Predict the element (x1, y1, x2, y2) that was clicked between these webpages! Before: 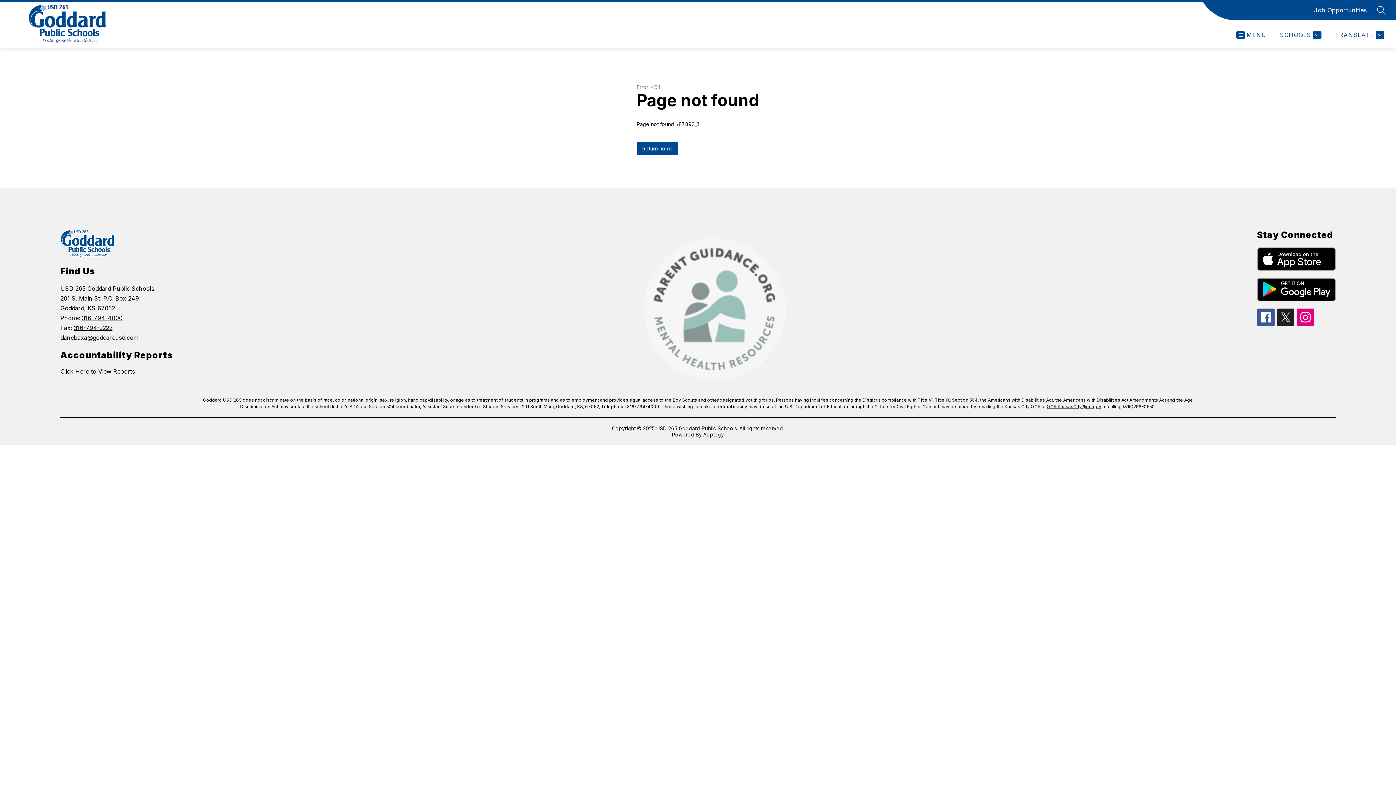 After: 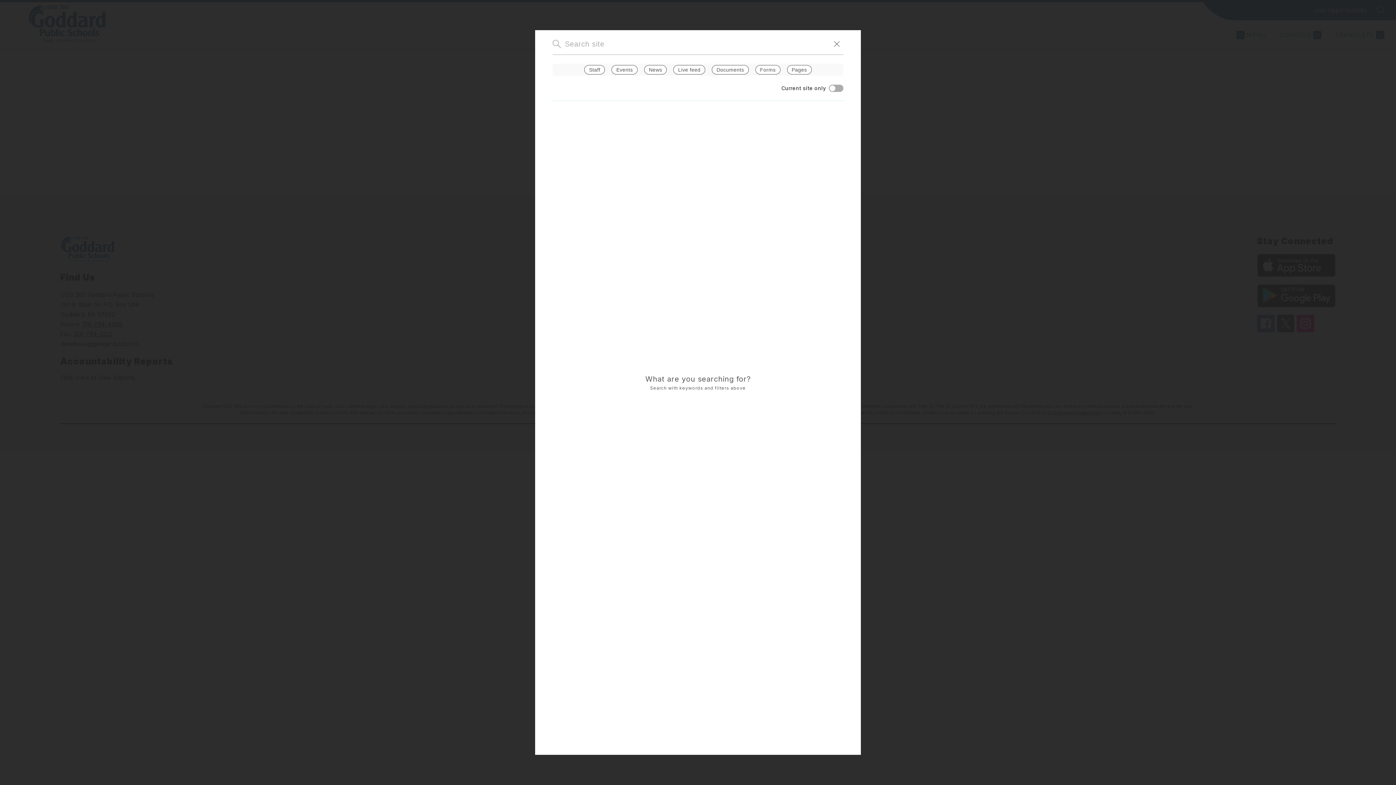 Action: label: SEARCH SITE bbox: (1377, 5, 1386, 14)